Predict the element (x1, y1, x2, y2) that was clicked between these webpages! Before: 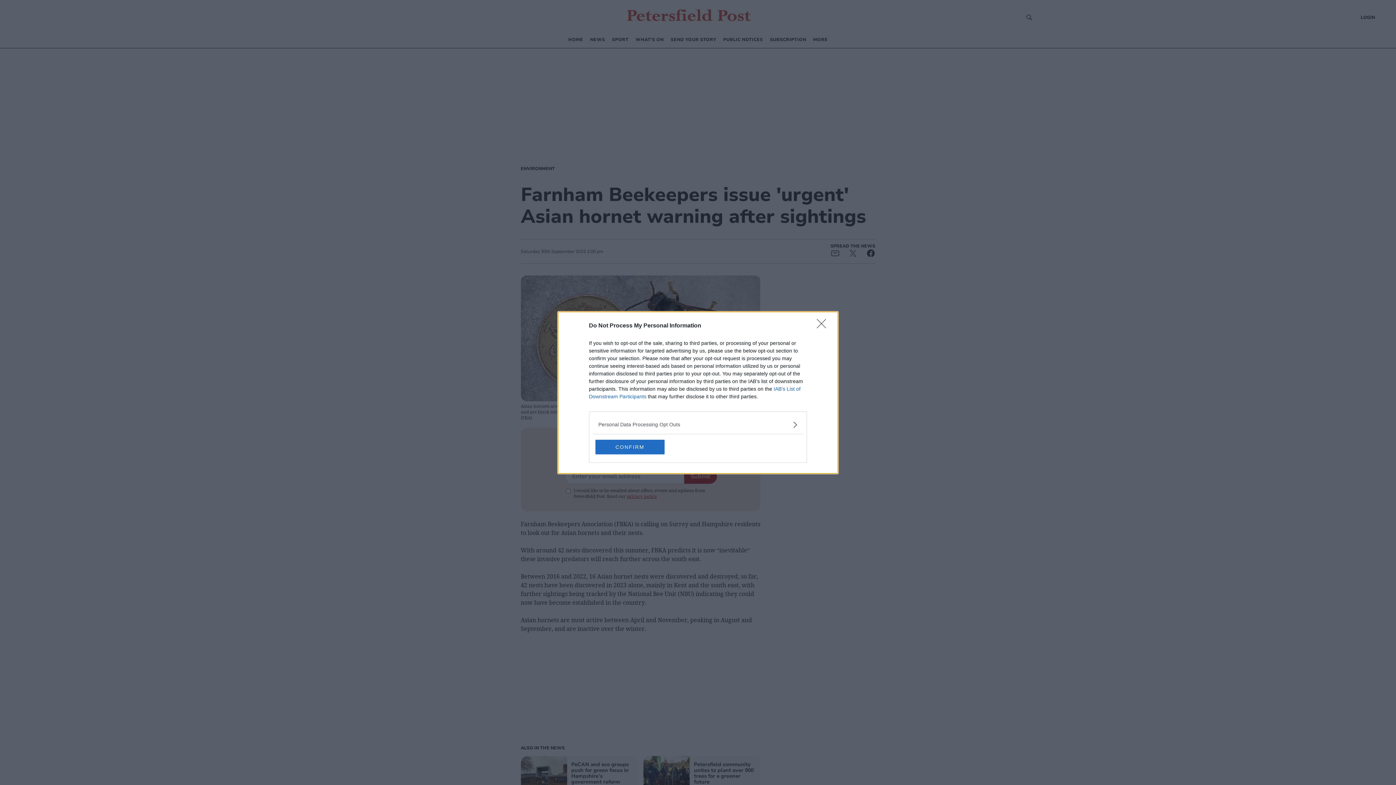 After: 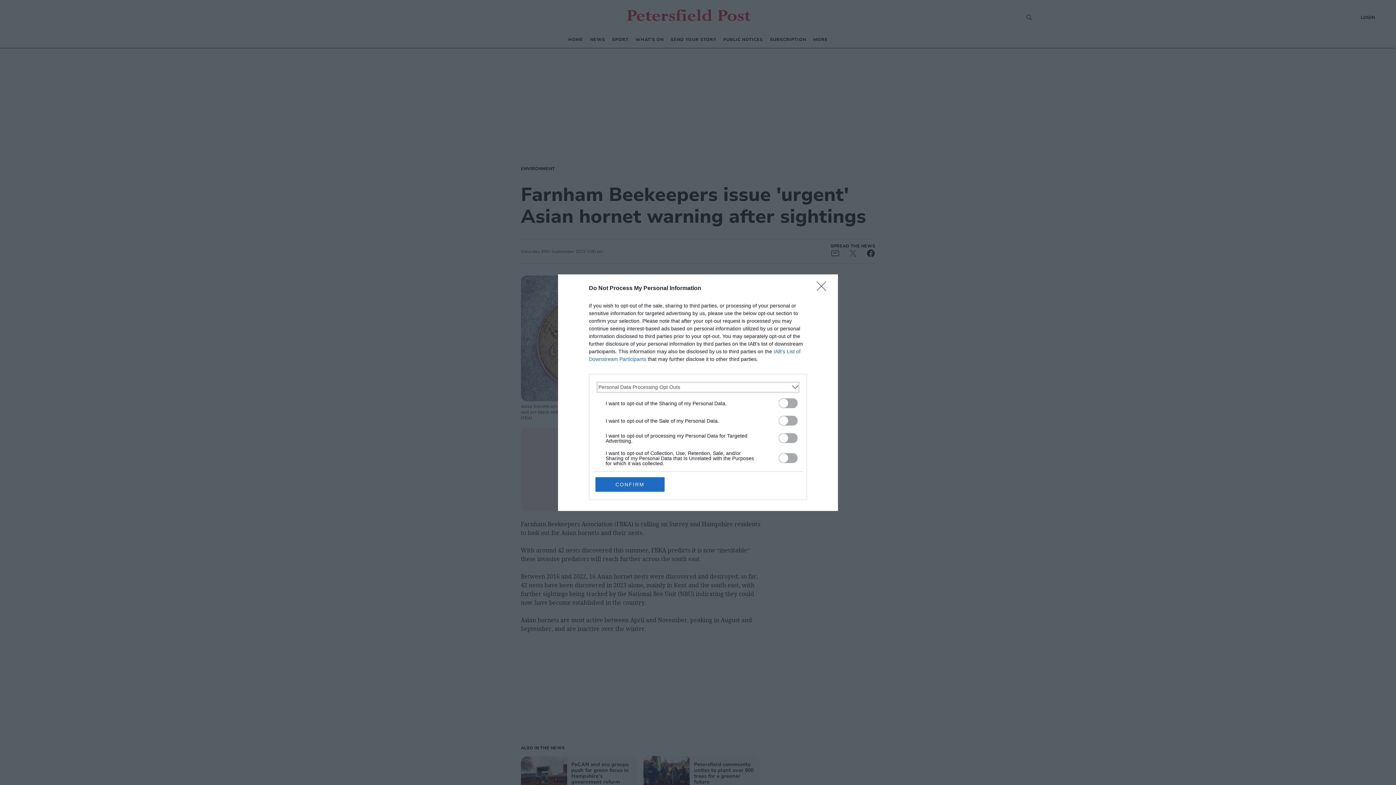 Action: bbox: (598, 420, 797, 428) label: Opt-Outs